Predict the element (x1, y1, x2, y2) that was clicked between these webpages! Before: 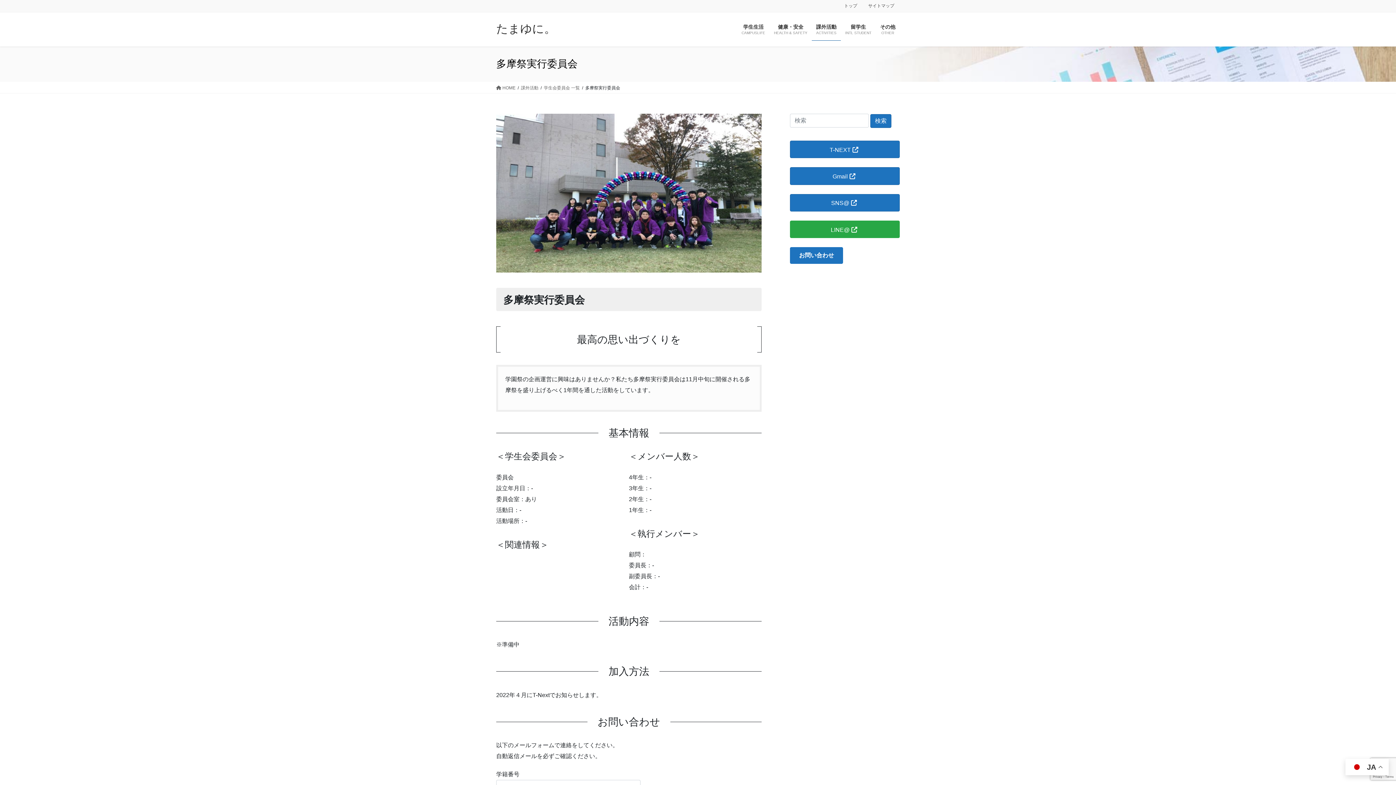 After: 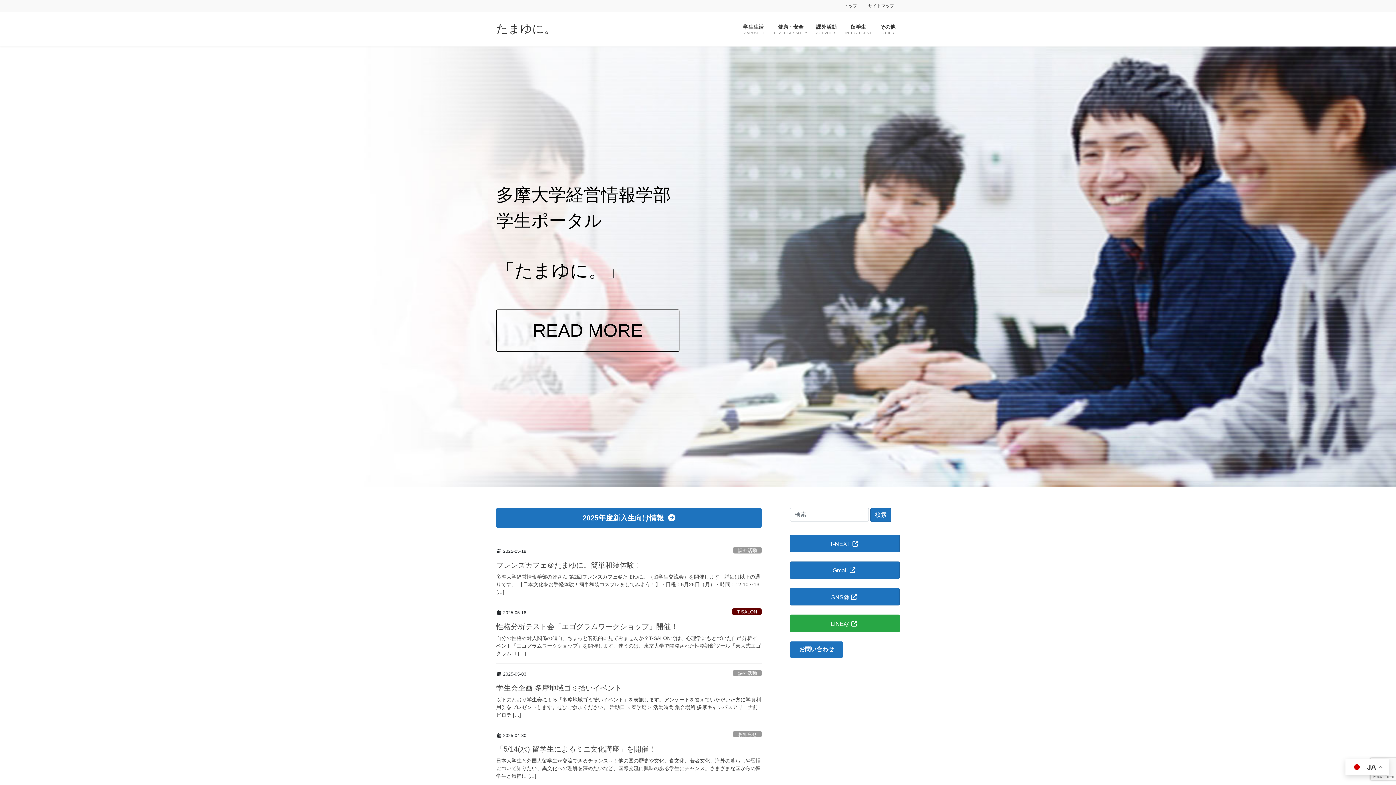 Action: bbox: (838, 2, 862, 8) label: トップ